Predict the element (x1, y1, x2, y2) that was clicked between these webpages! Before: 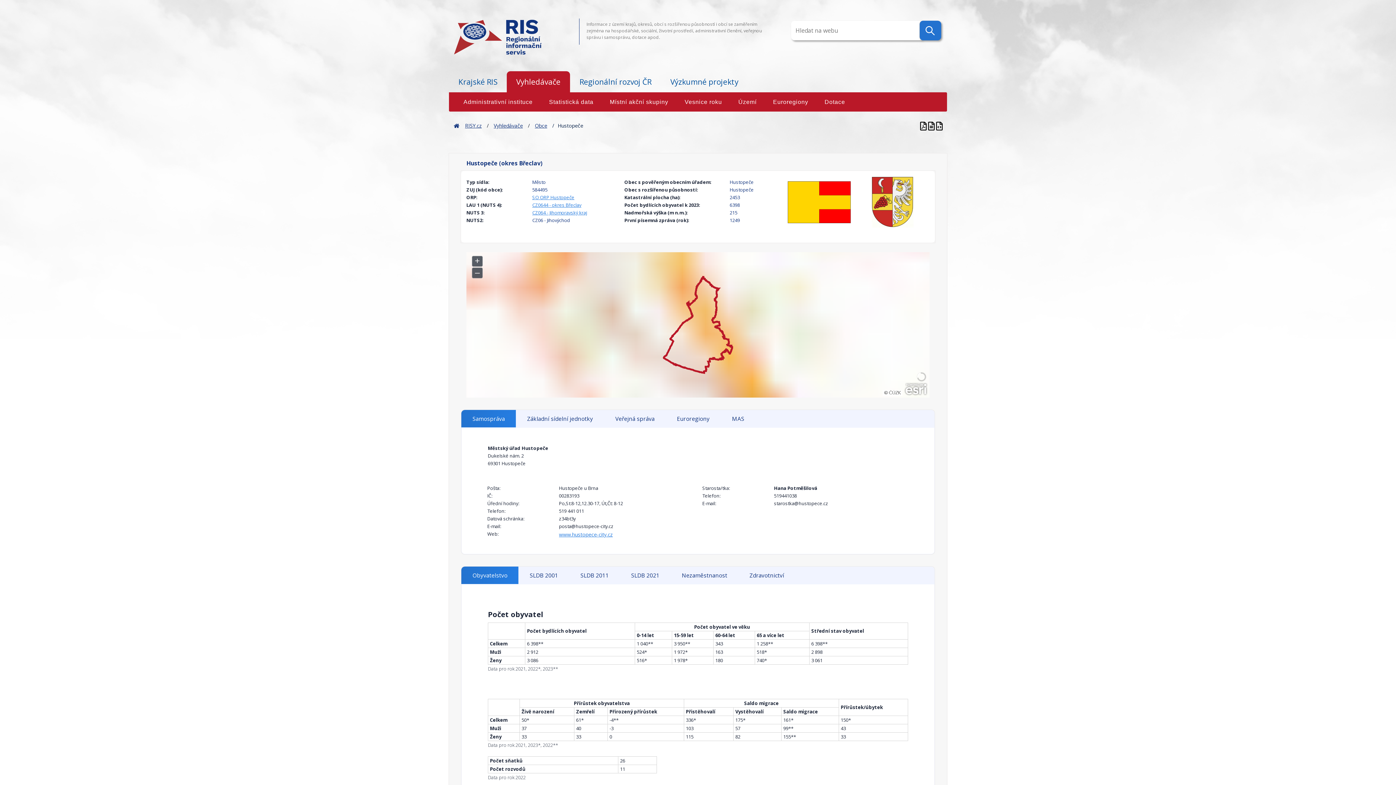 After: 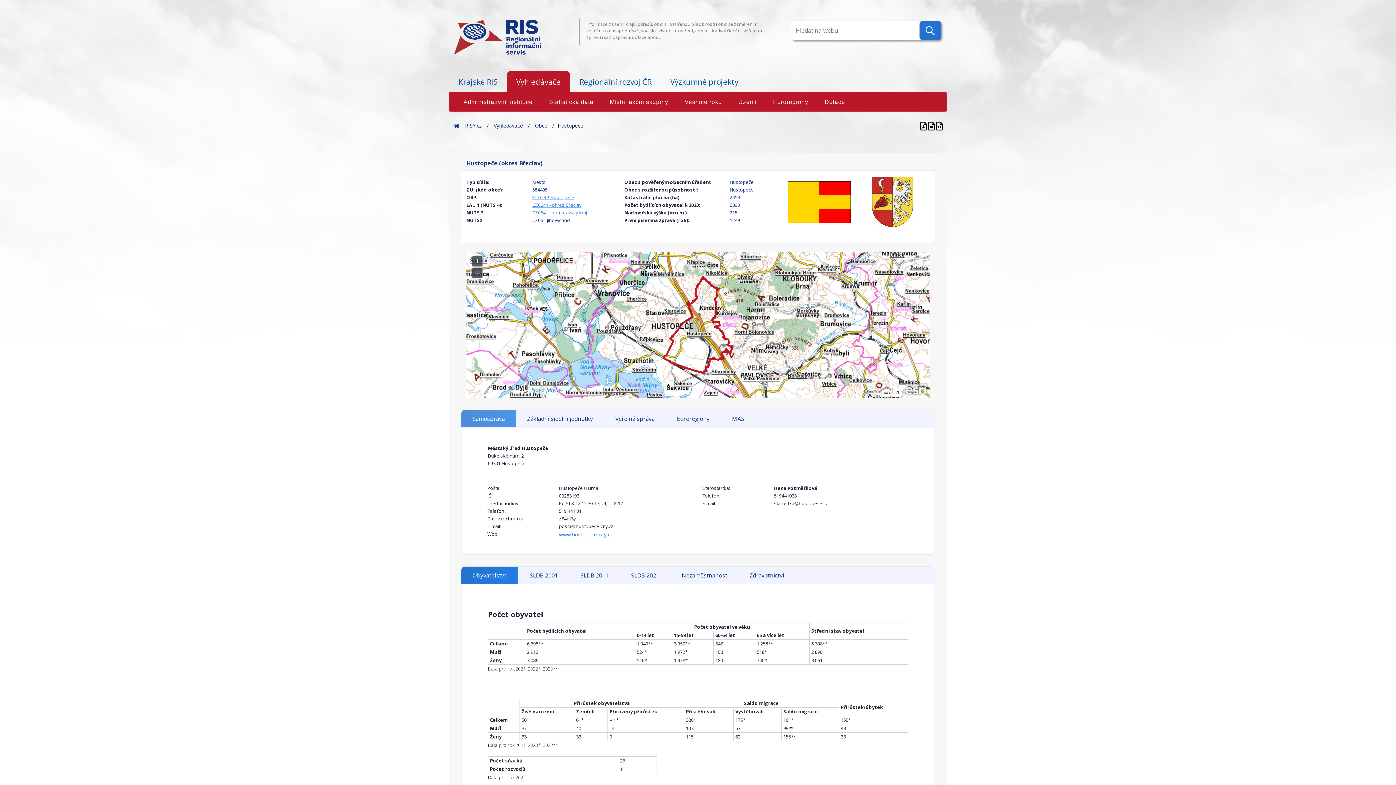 Action: label: Samospráva bbox: (461, 410, 516, 427)